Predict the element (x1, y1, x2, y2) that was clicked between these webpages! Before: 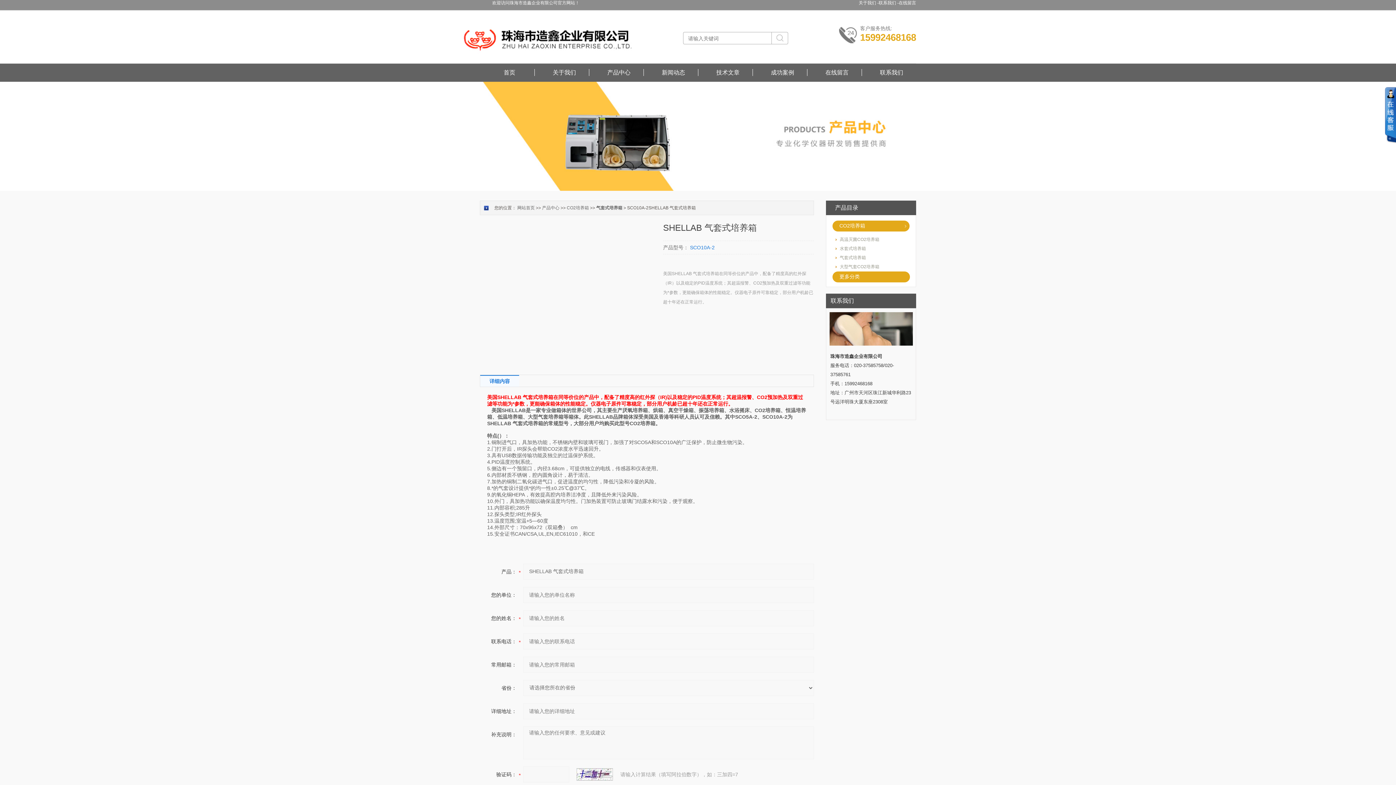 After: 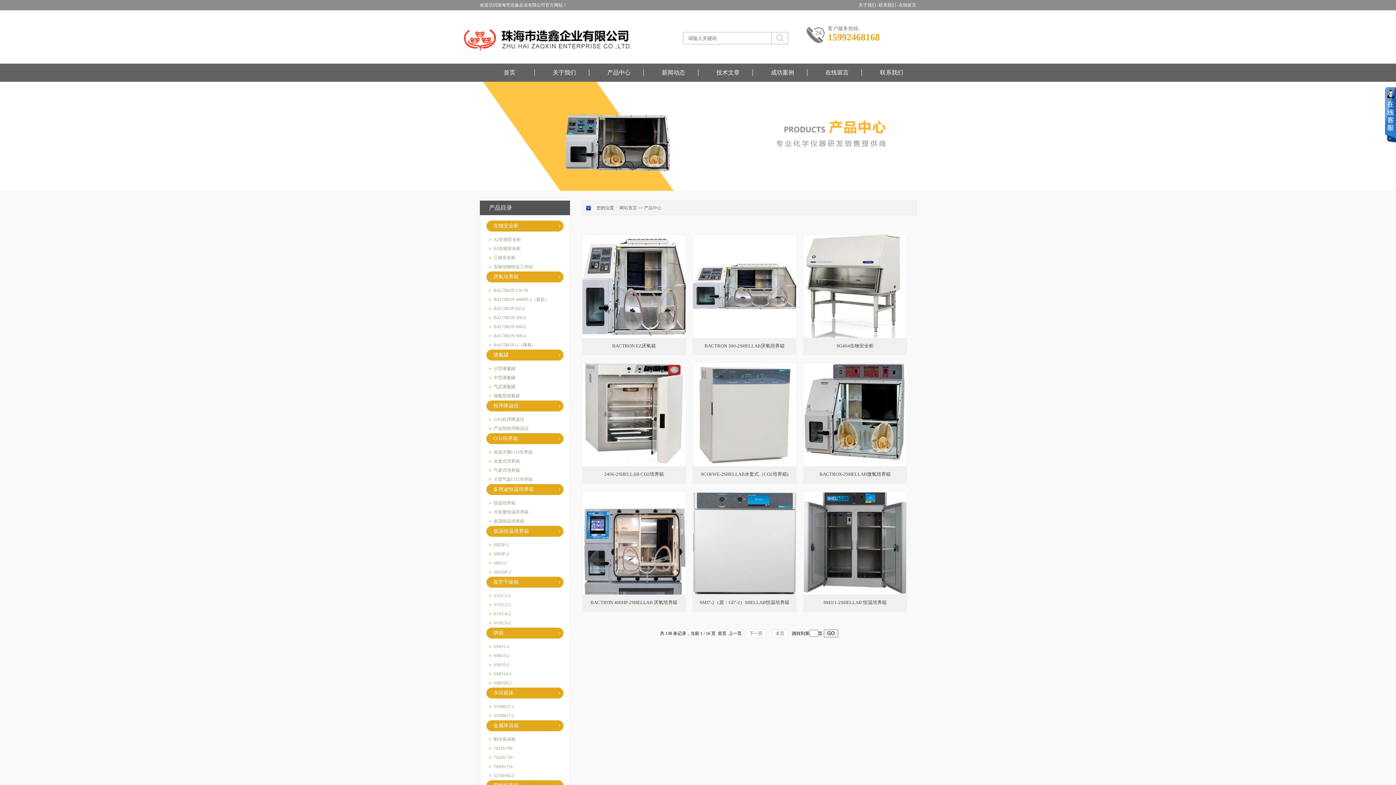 Action: bbox: (542, 205, 559, 210) label: 产品中心